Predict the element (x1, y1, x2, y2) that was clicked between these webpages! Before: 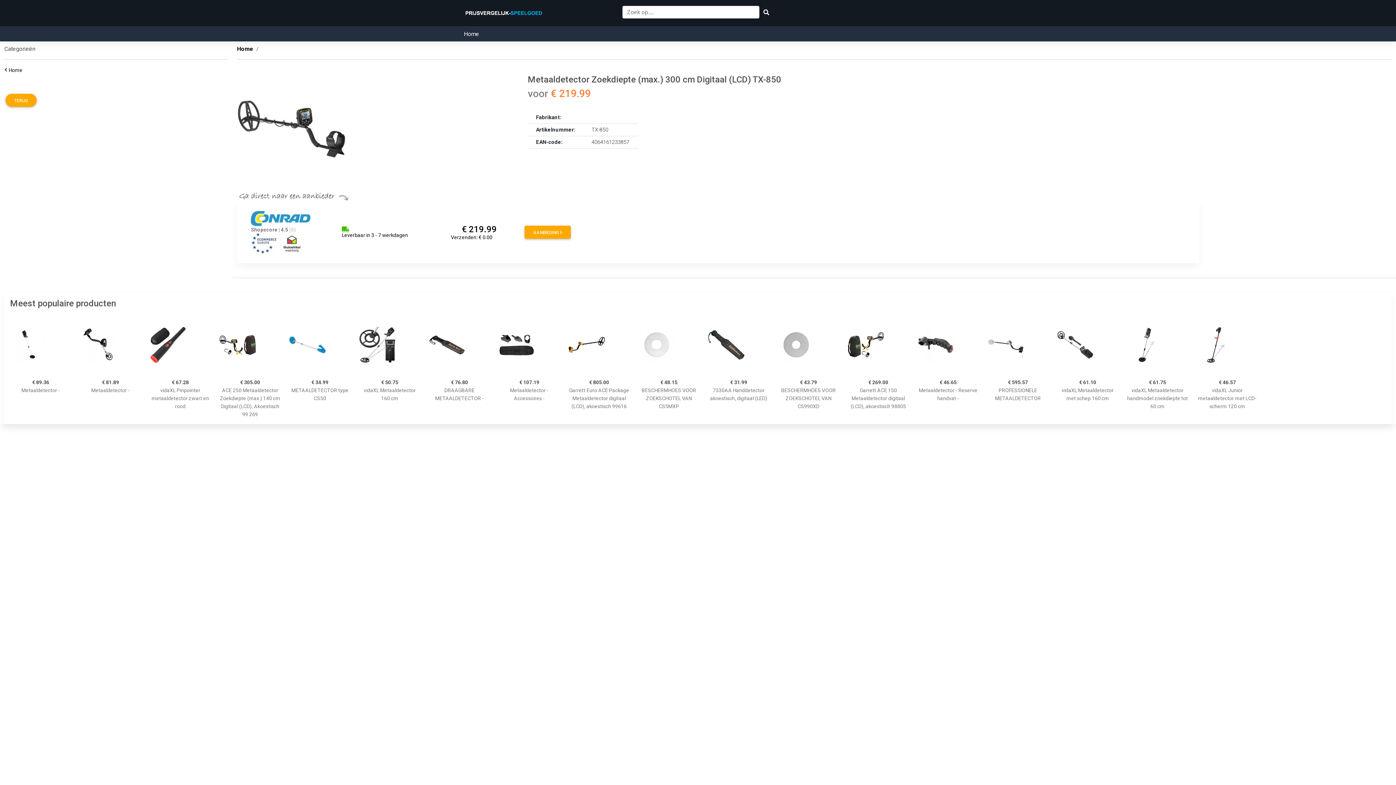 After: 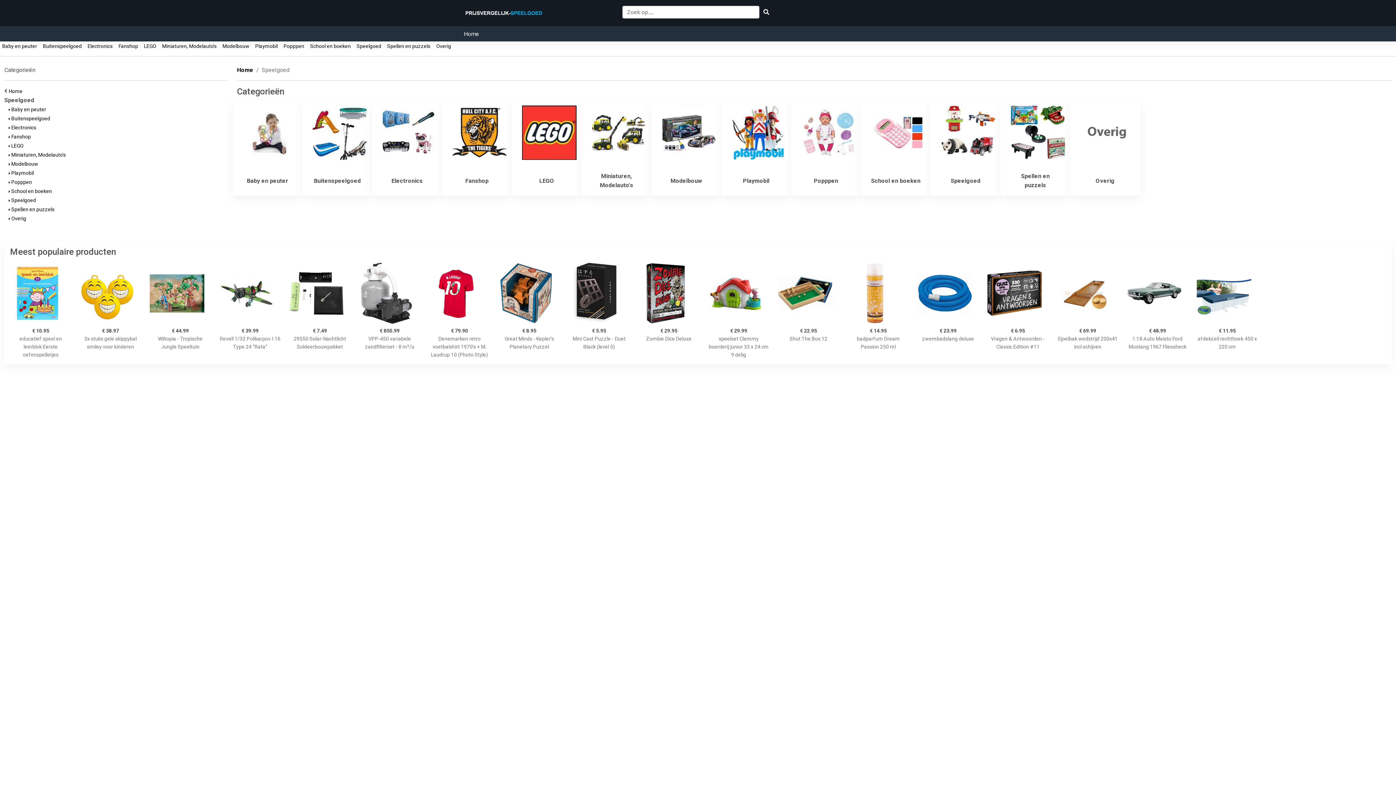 Action: bbox: (464, 29, 479, 38) label: Home